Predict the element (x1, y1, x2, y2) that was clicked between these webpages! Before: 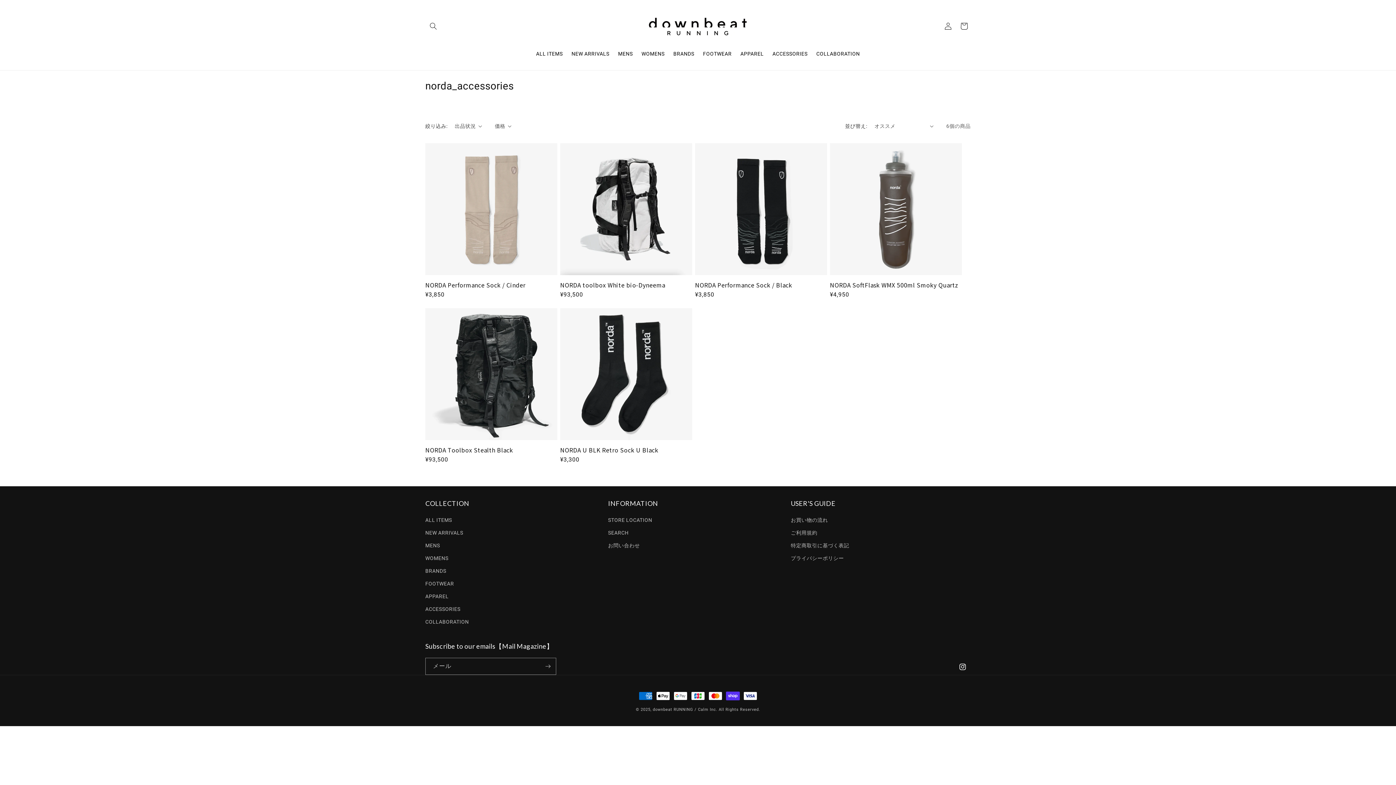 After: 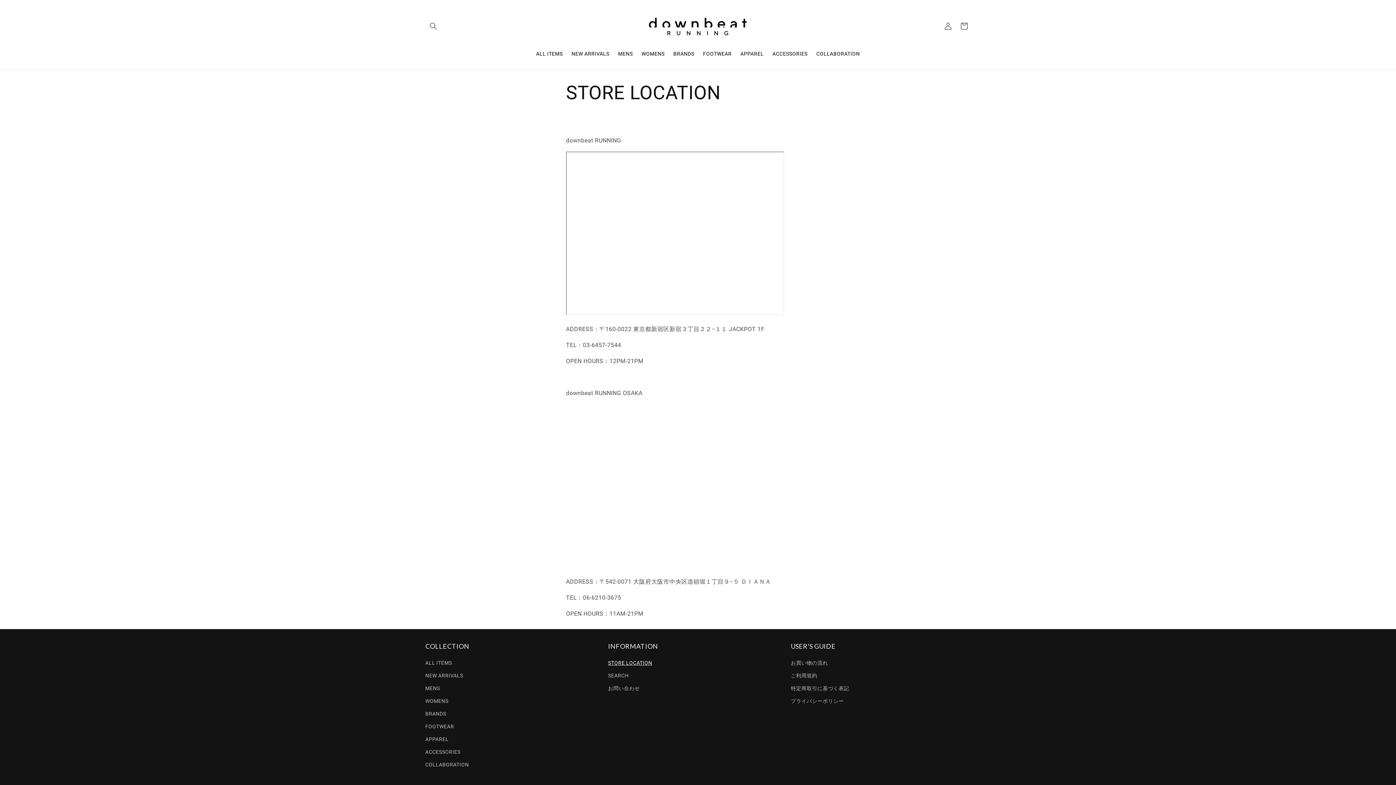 Action: label: STORE LOCATION bbox: (608, 515, 652, 526)